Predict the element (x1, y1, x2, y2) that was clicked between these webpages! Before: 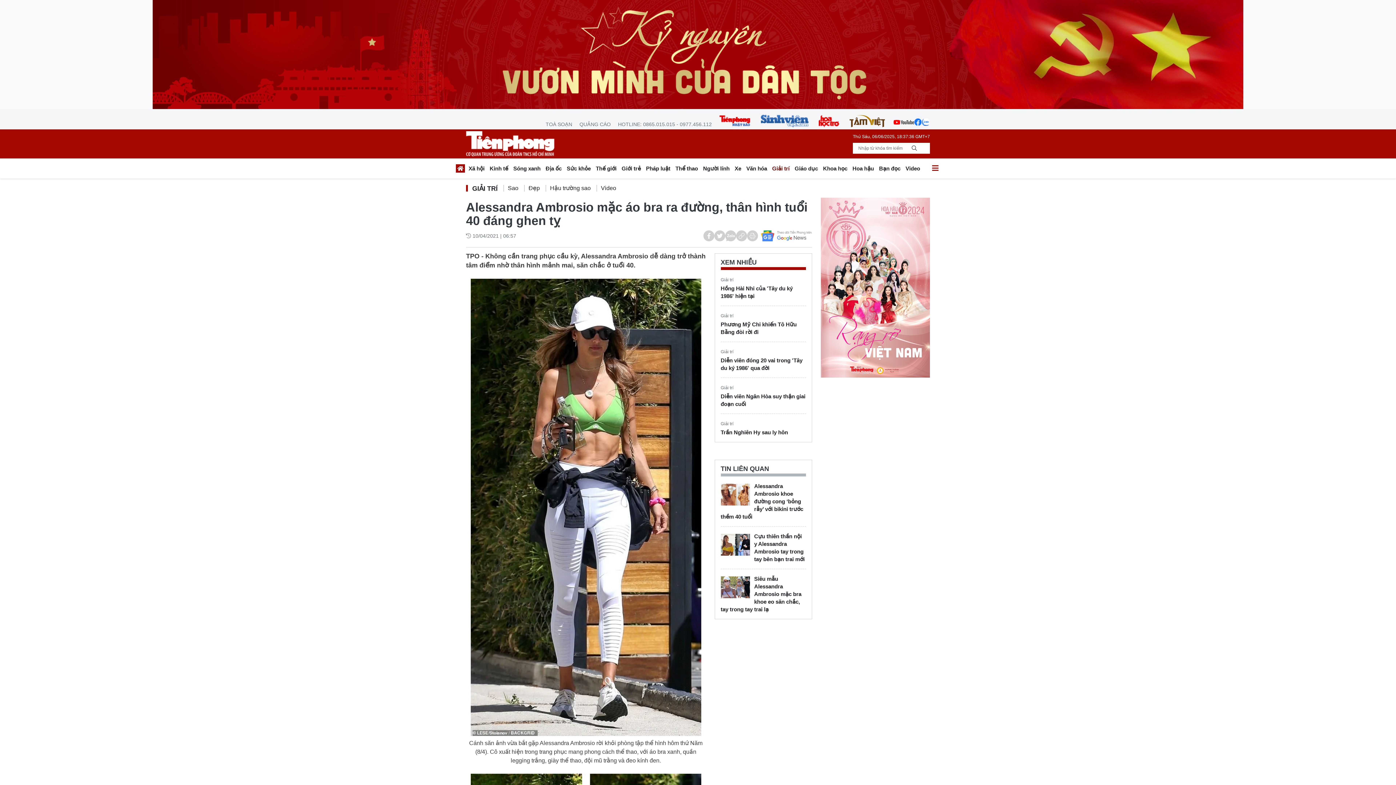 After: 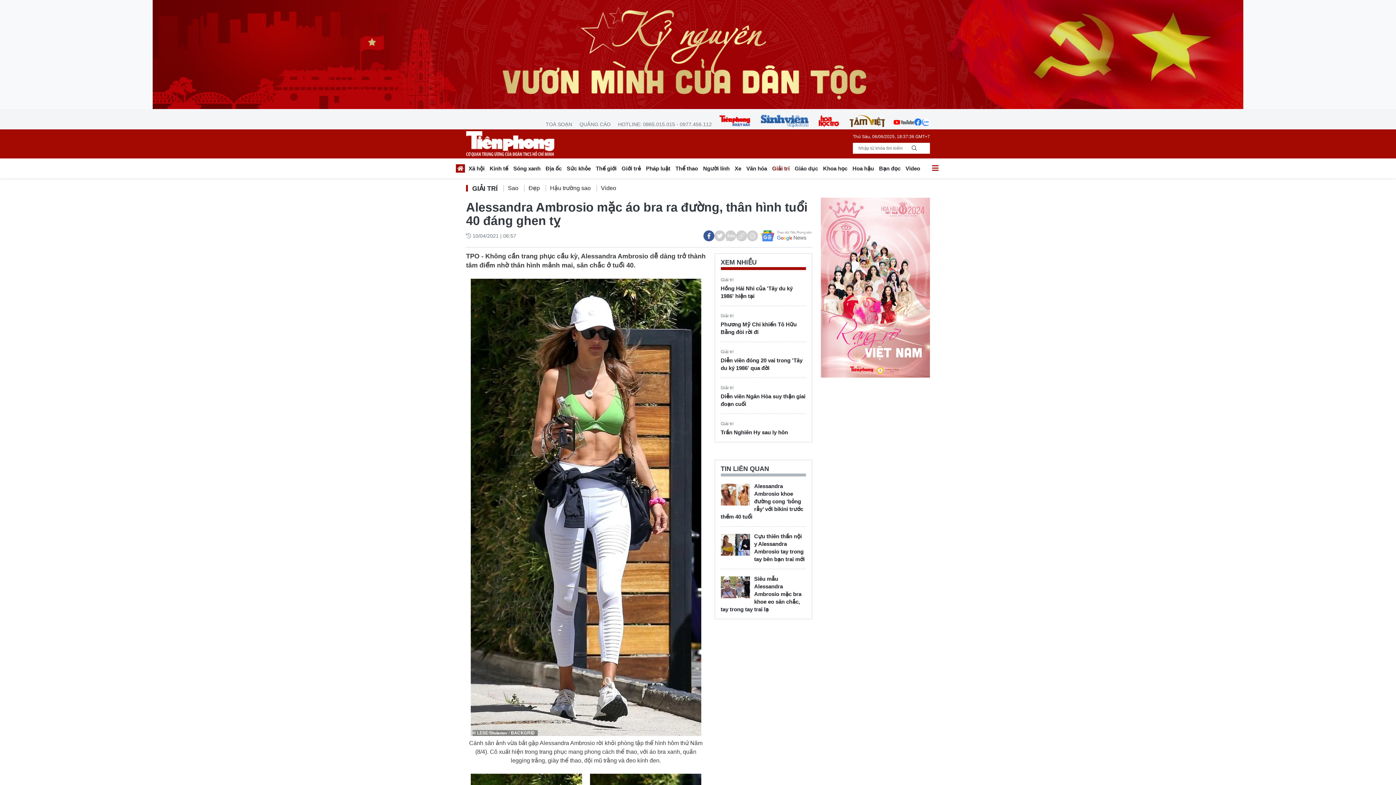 Action: bbox: (703, 230, 714, 241)